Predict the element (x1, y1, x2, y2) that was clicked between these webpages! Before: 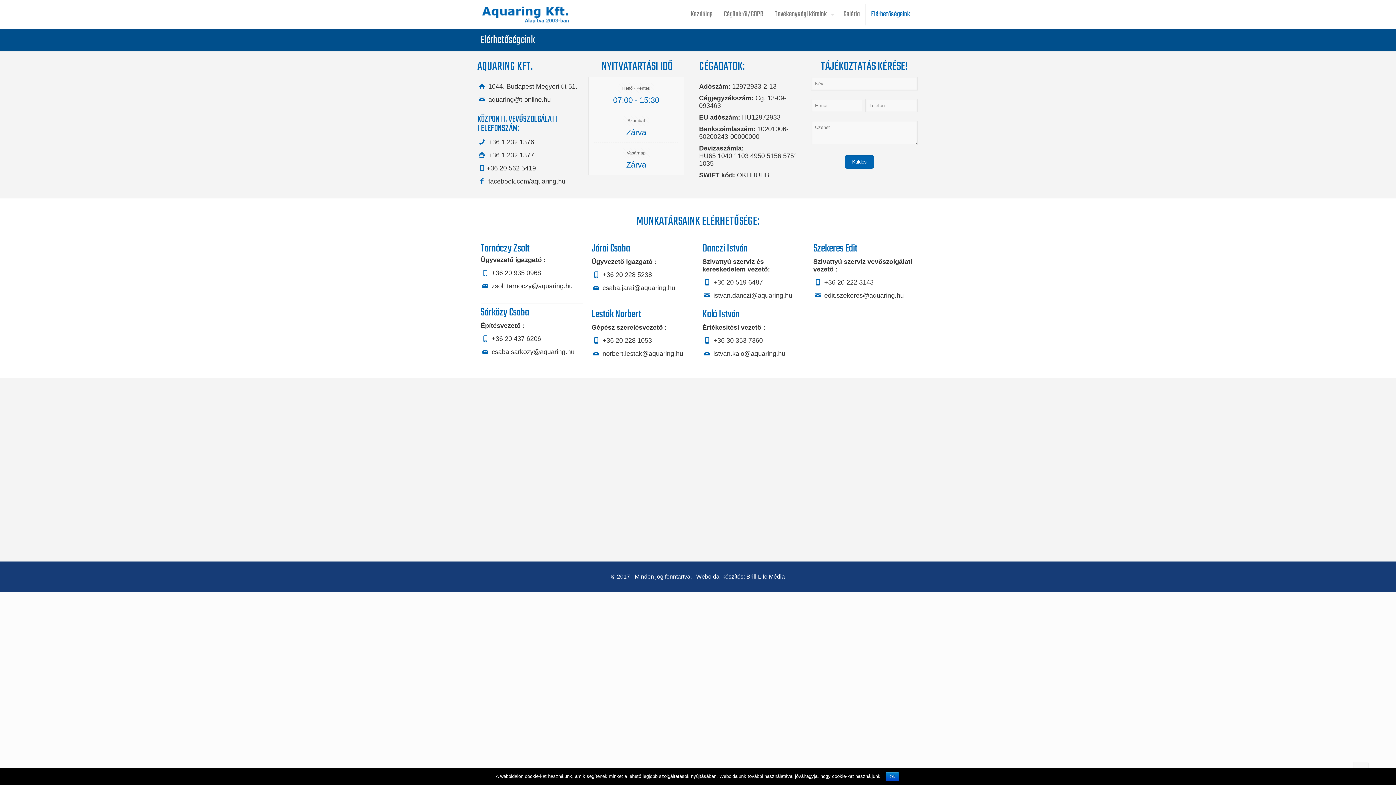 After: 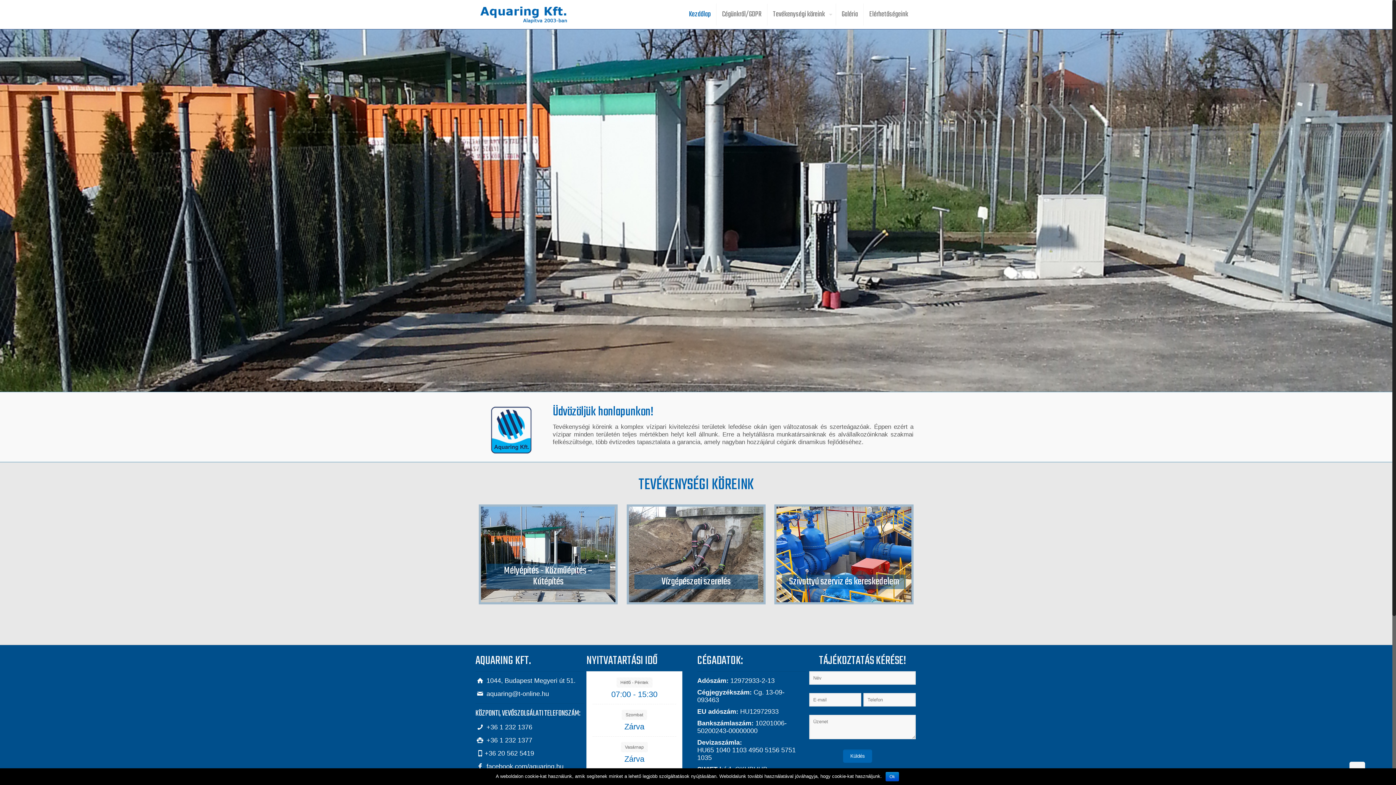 Action: label: Kezdőlap bbox: (685, 0, 718, 29)